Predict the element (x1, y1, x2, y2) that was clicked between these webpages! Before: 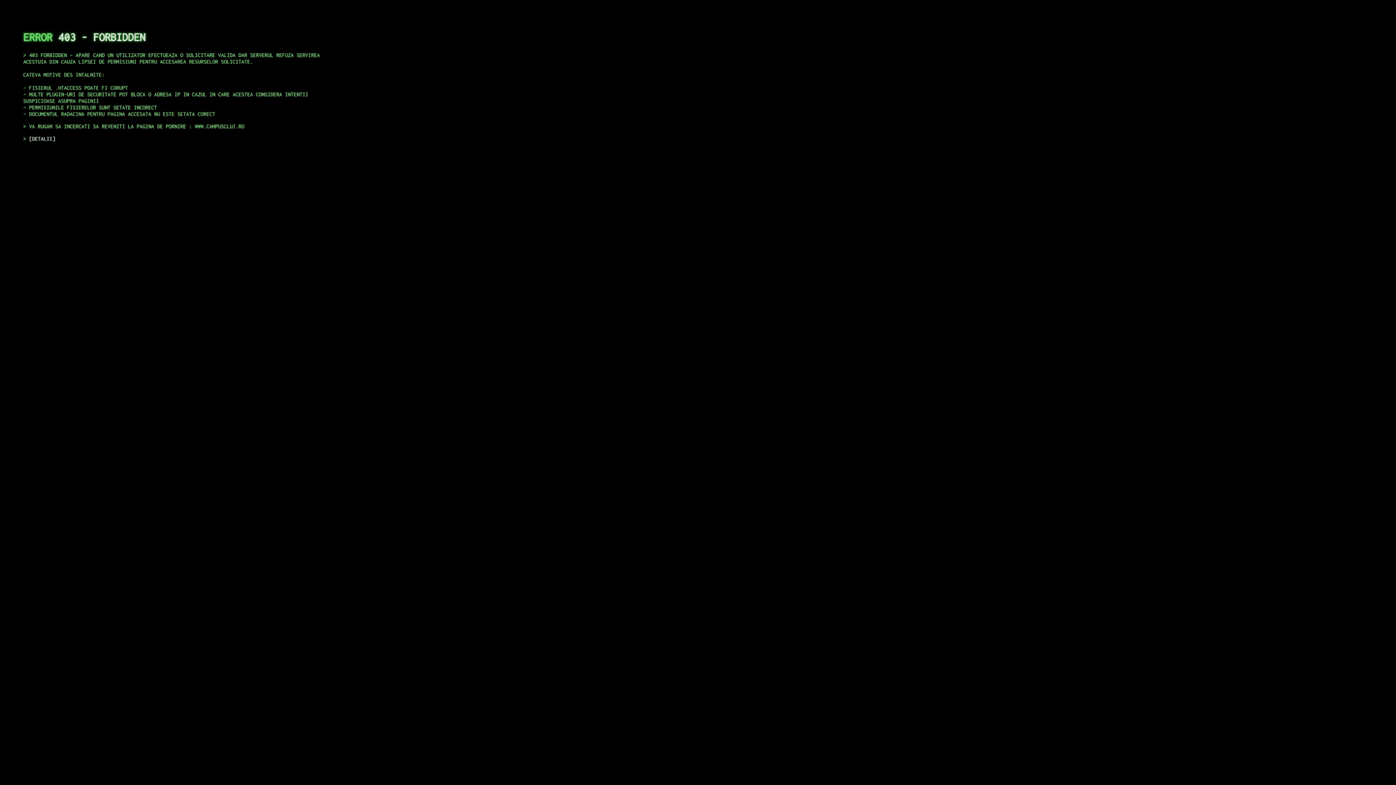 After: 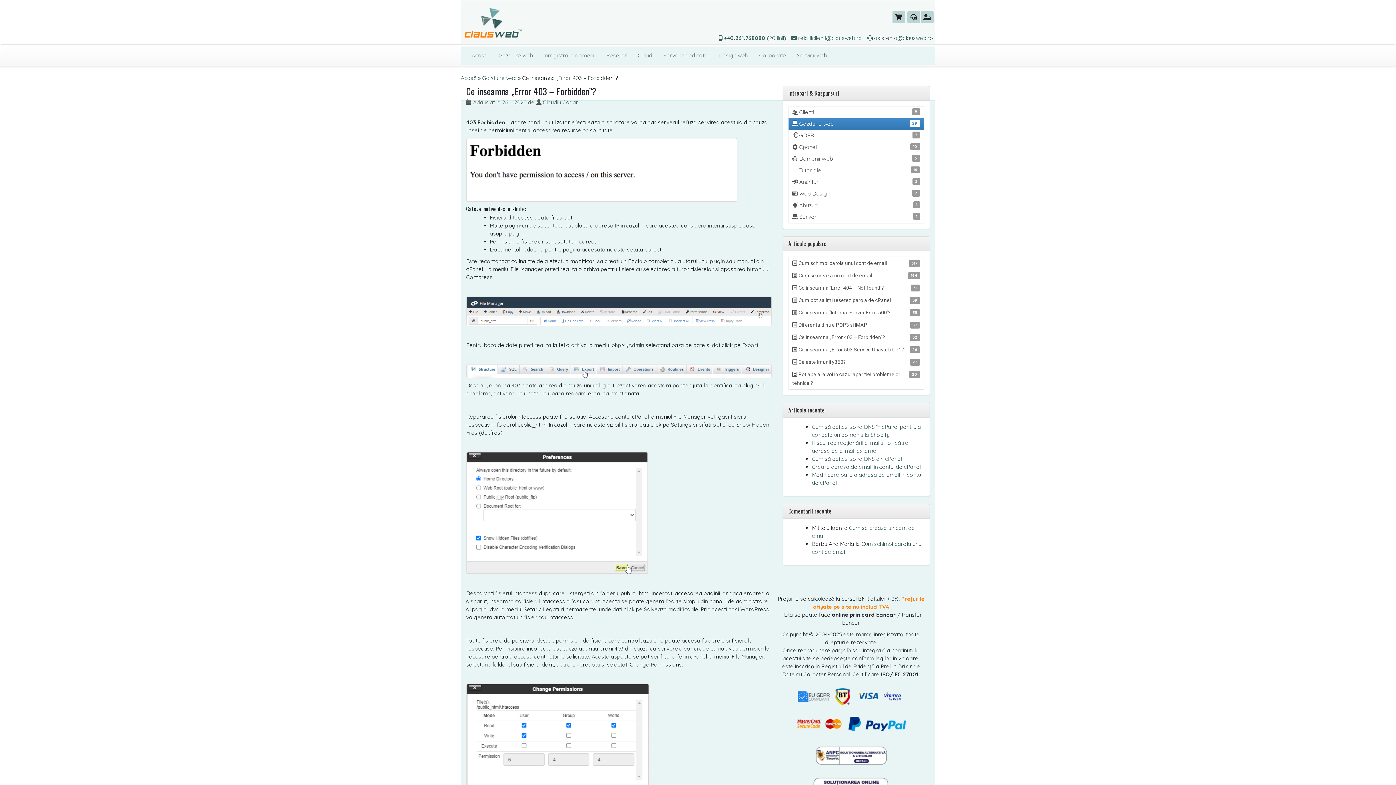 Action: bbox: (29, 135, 55, 141) label: DETALII